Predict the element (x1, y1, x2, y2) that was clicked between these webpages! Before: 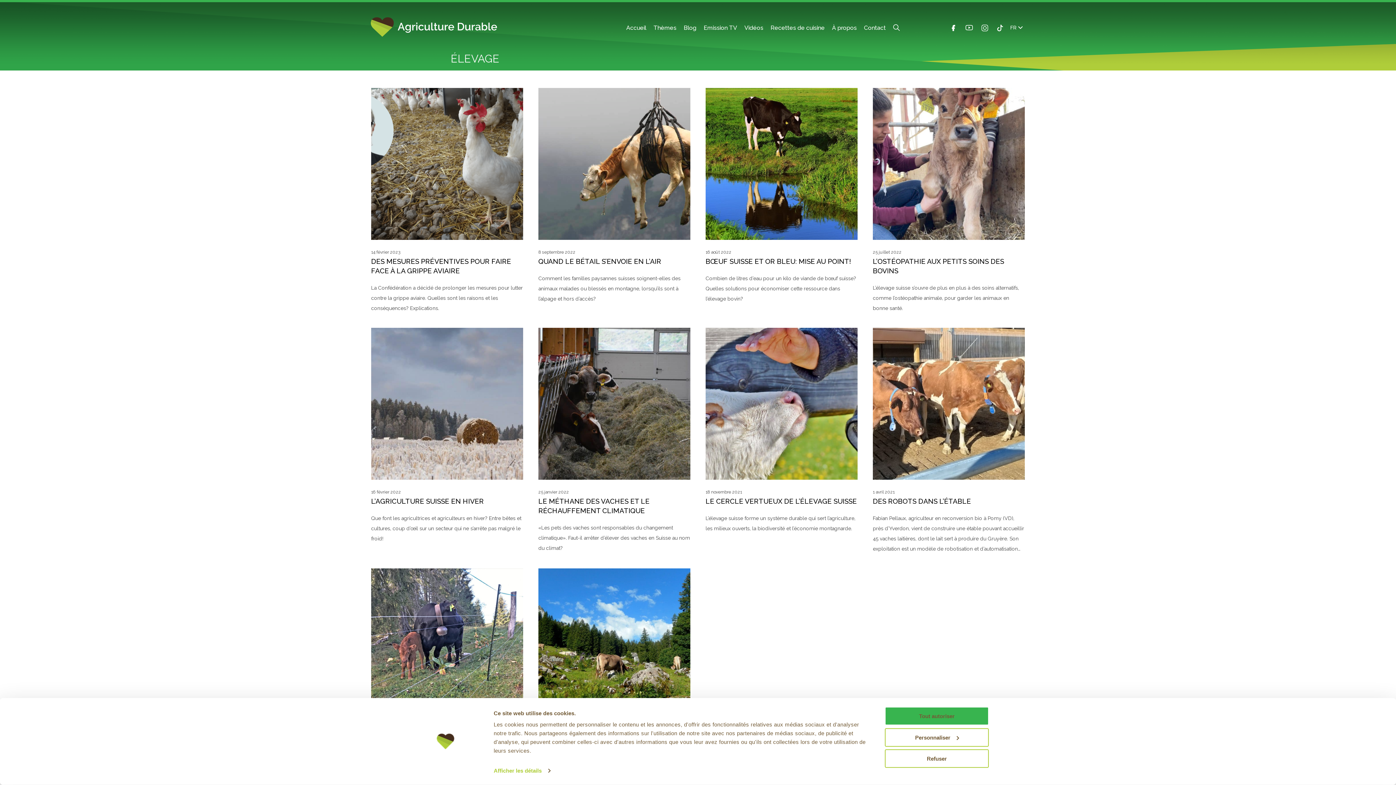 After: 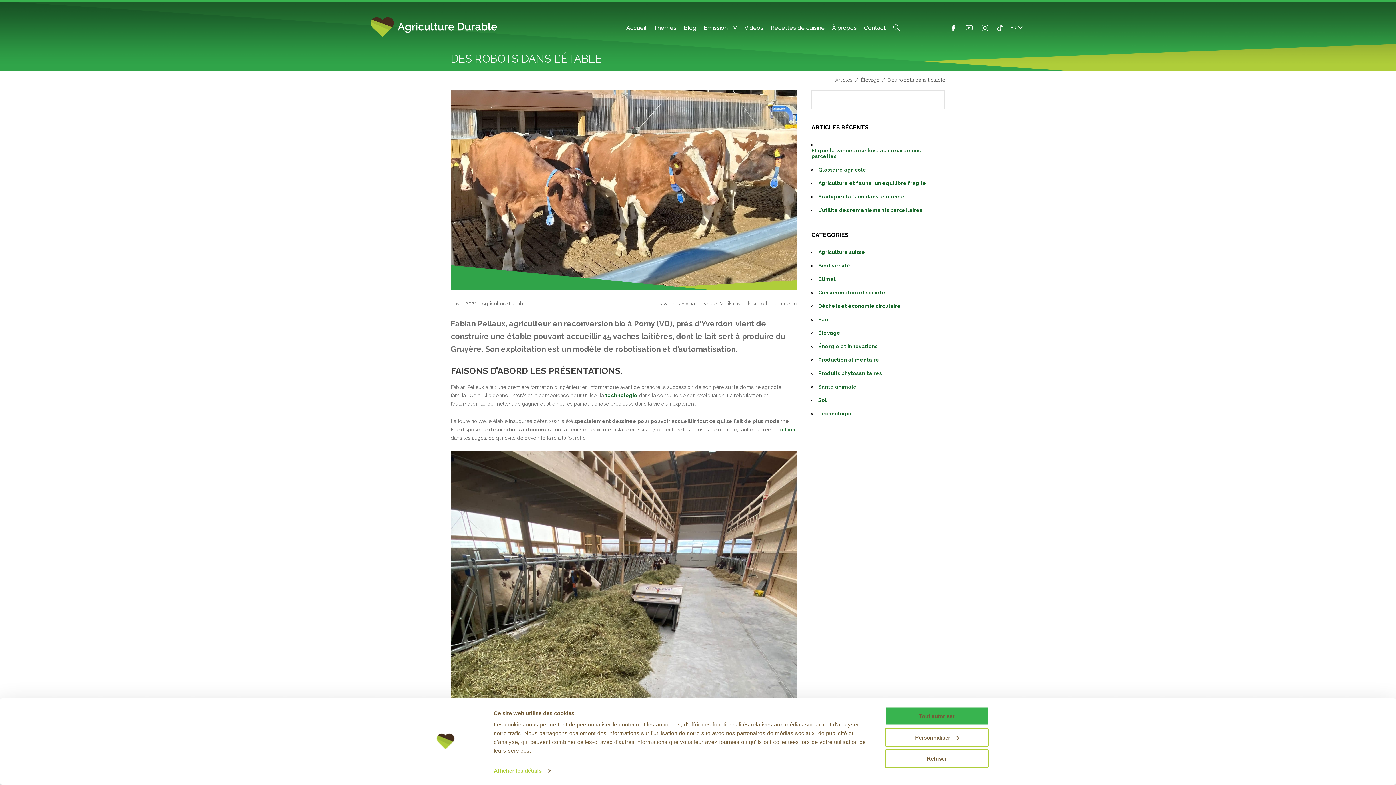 Action: bbox: (873, 328, 1025, 480)